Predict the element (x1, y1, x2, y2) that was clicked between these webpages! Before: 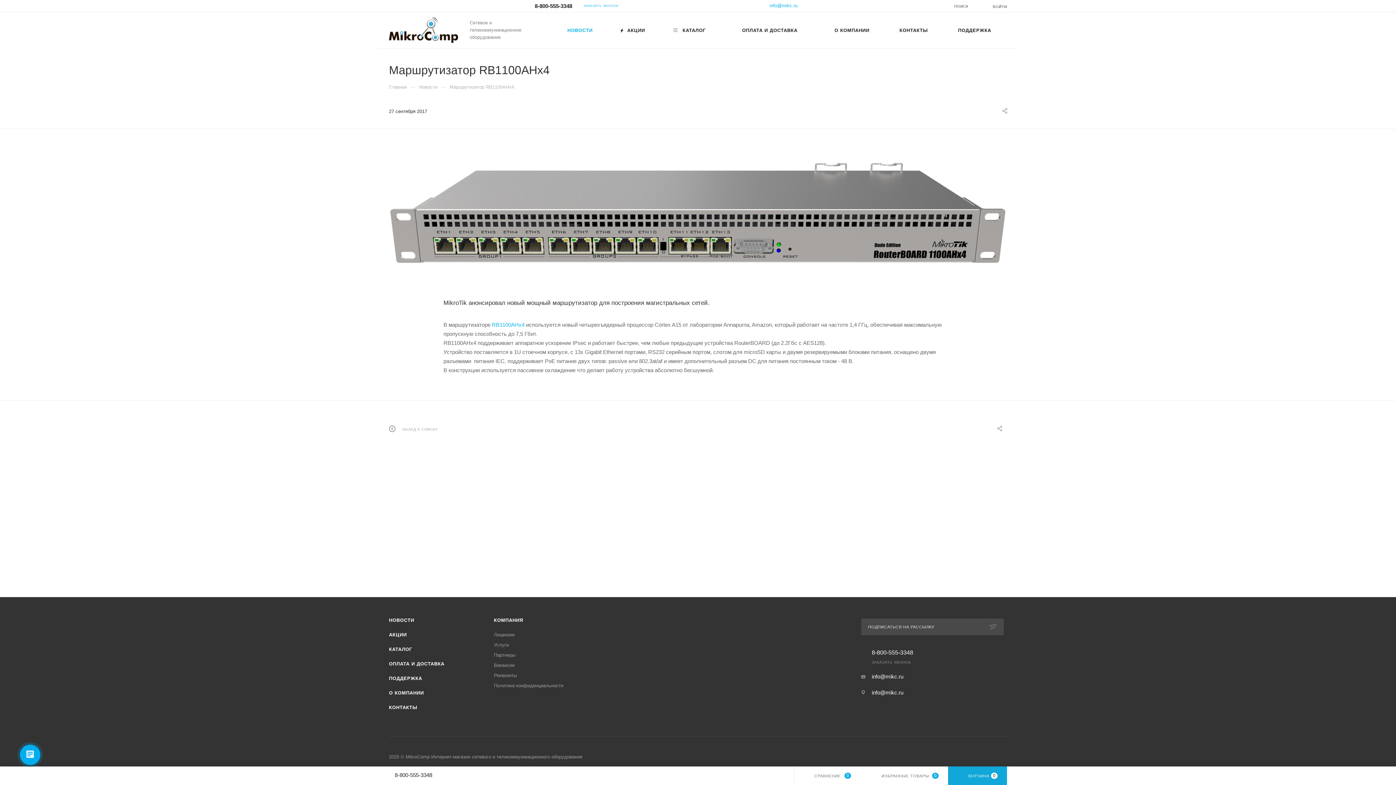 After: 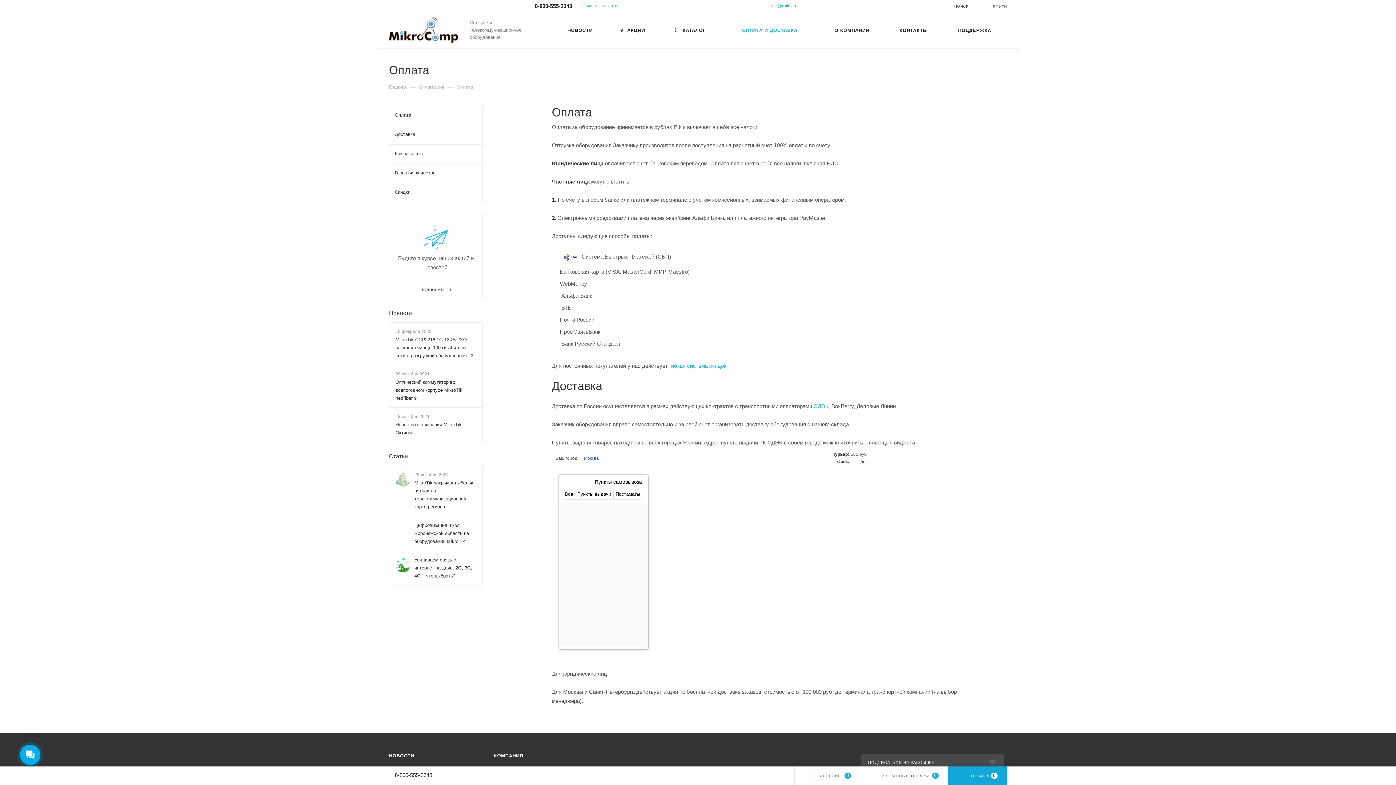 Action: bbox: (389, 661, 444, 666) label: ОПЛАТА И ДОСТАВКА